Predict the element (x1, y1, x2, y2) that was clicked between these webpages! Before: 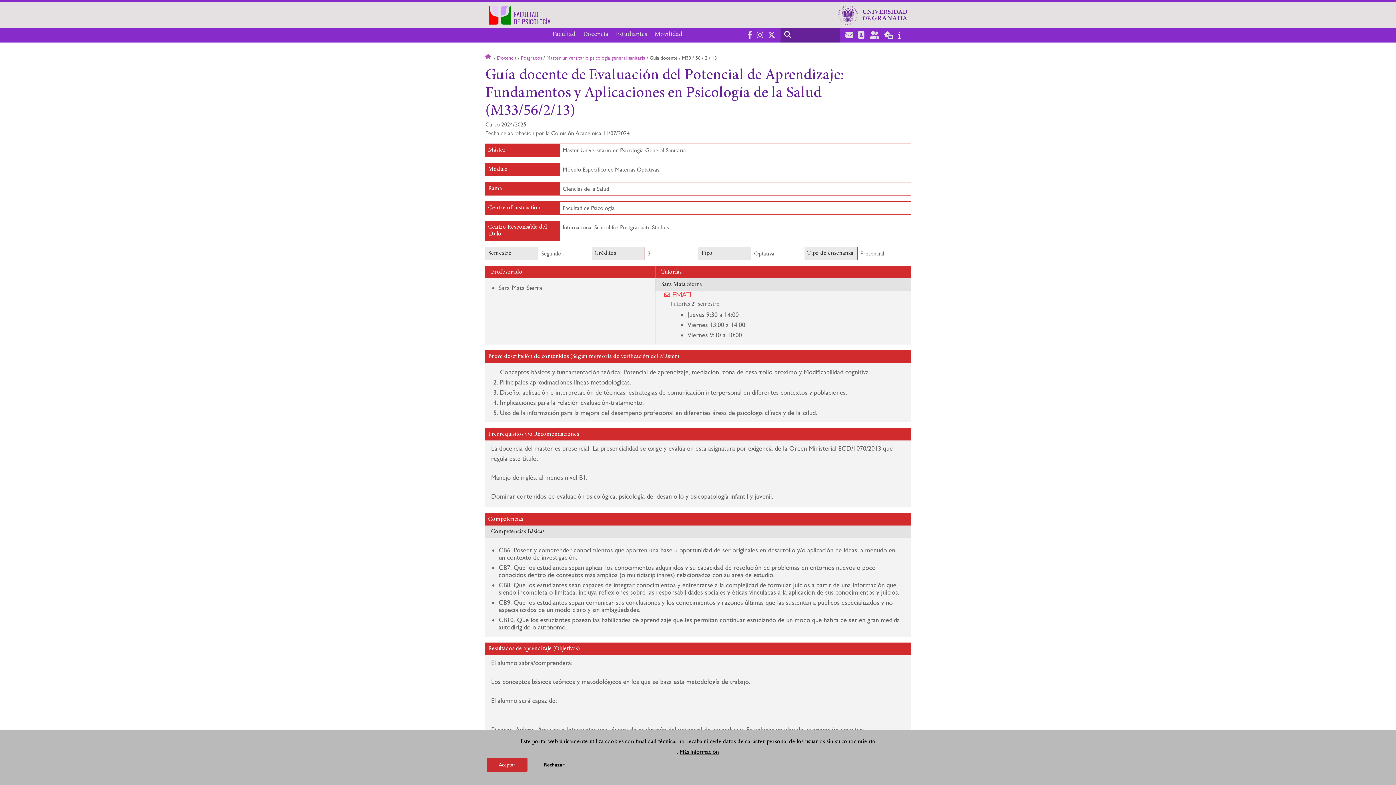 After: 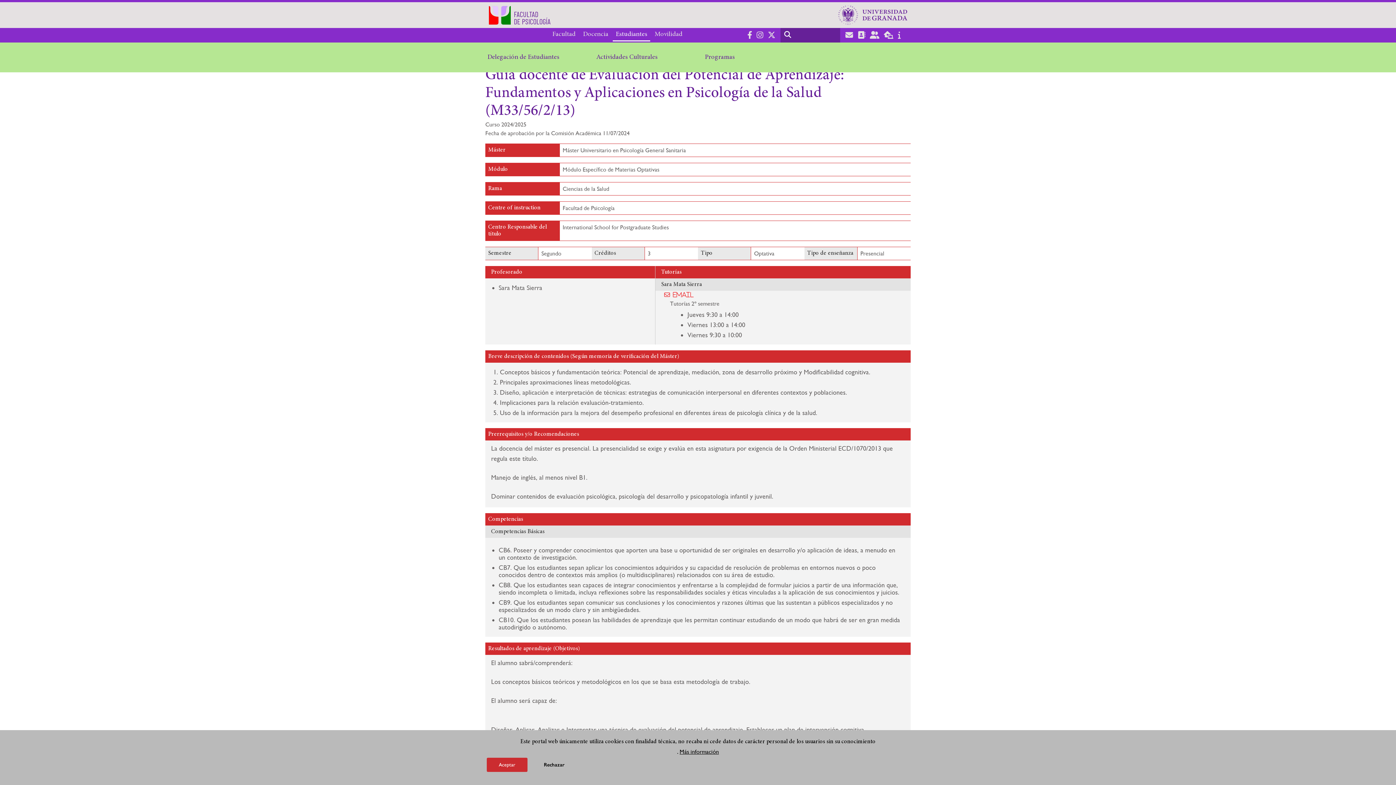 Action: bbox: (612, 27, 650, 41) label: Estudiantes